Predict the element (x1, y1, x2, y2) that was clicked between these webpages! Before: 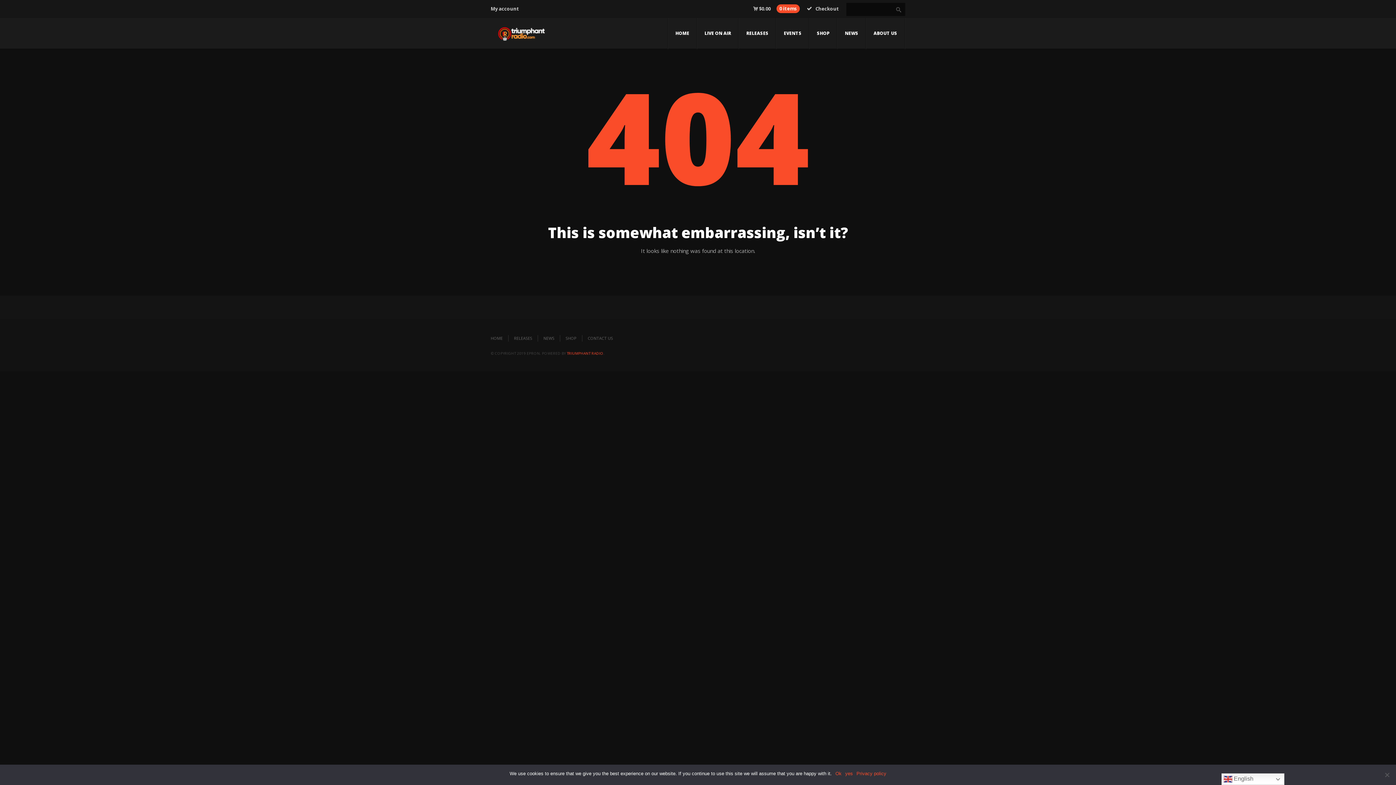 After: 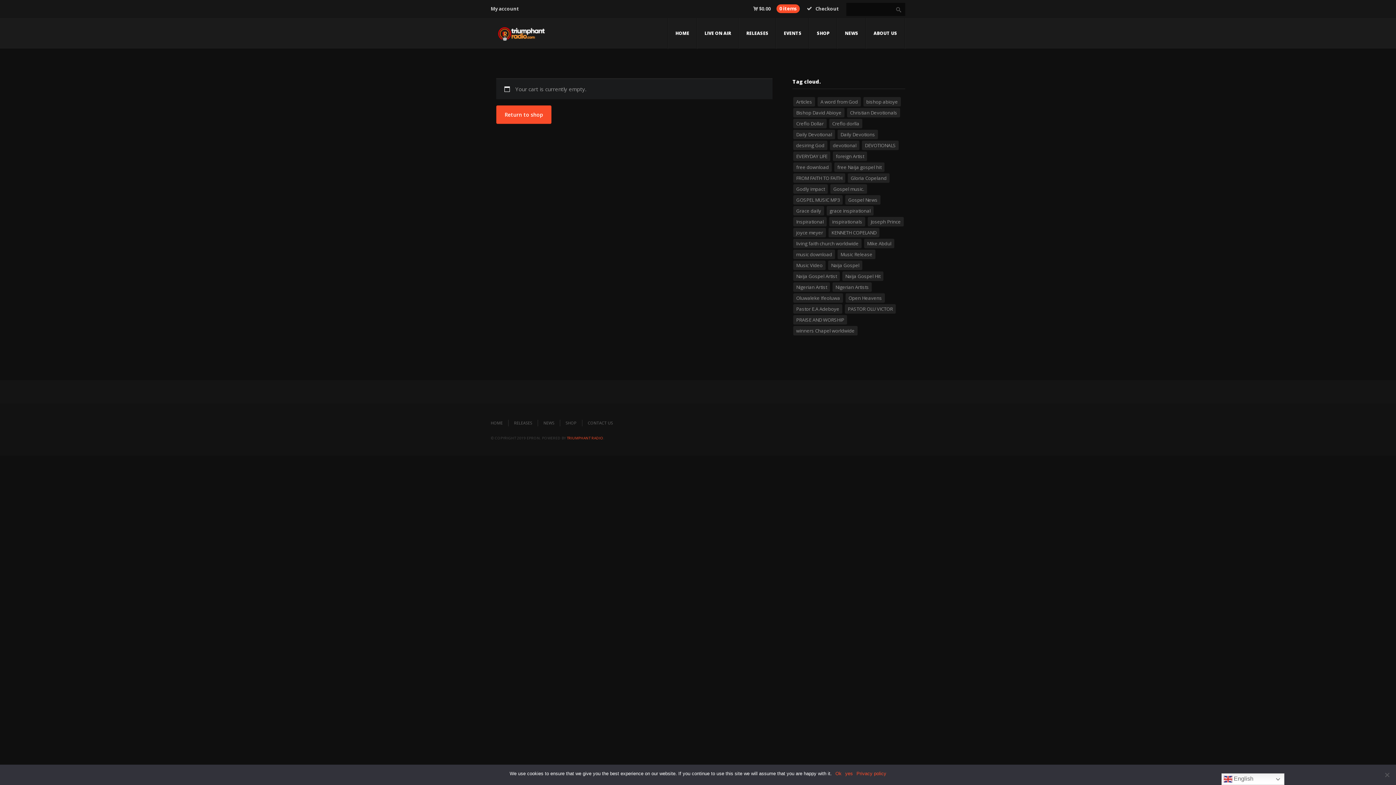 Action: bbox: (753, 0, 803, 17) label:  $0.00 0 items